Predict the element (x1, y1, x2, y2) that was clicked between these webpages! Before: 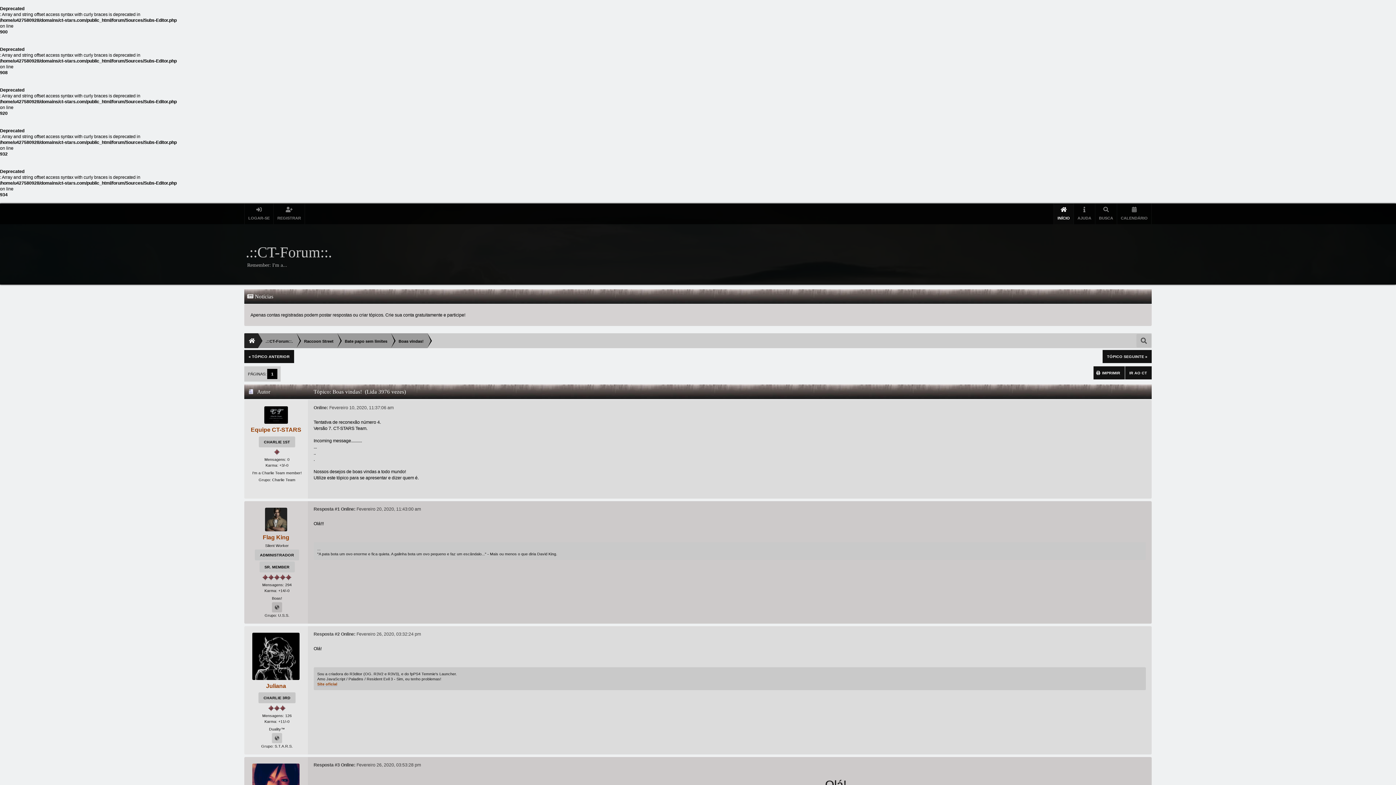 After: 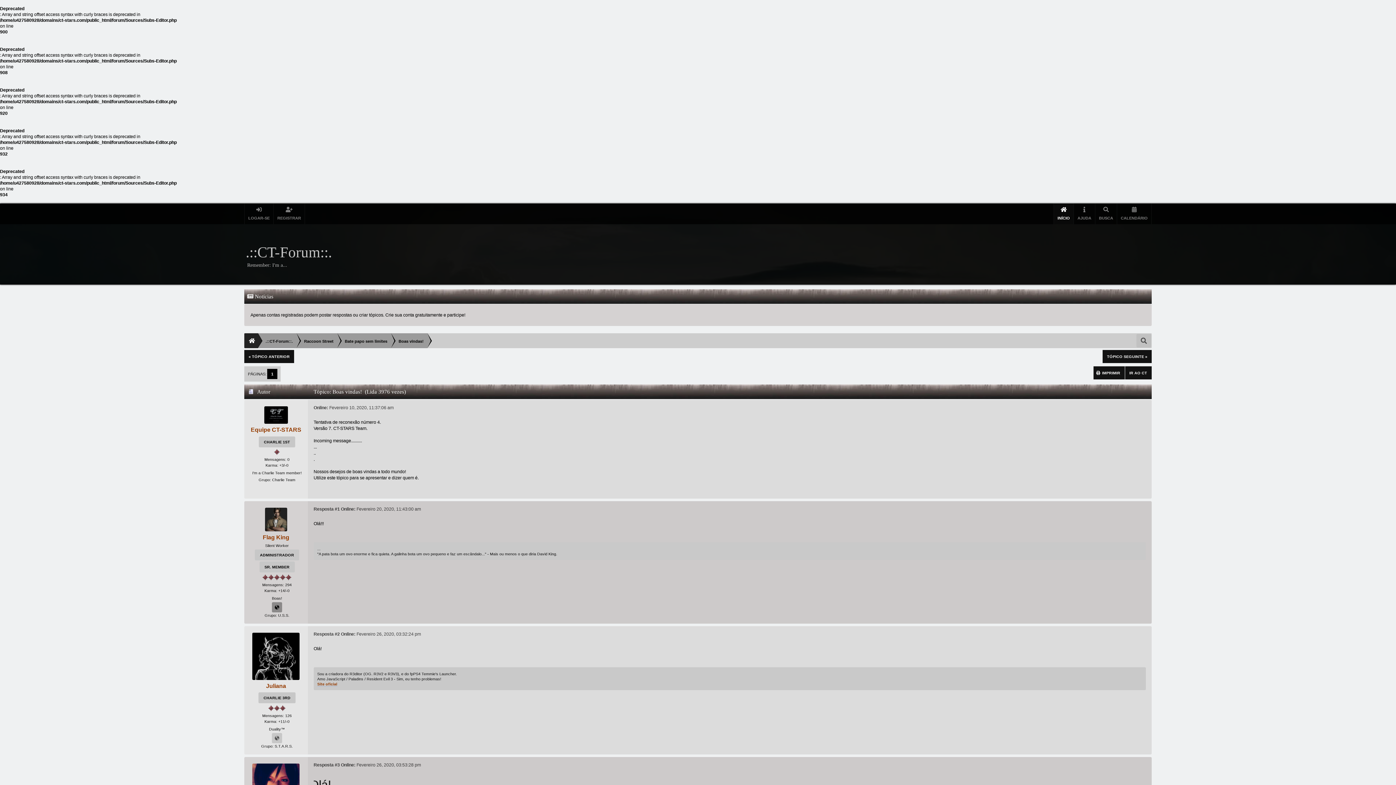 Action: bbox: (272, 602, 282, 612)